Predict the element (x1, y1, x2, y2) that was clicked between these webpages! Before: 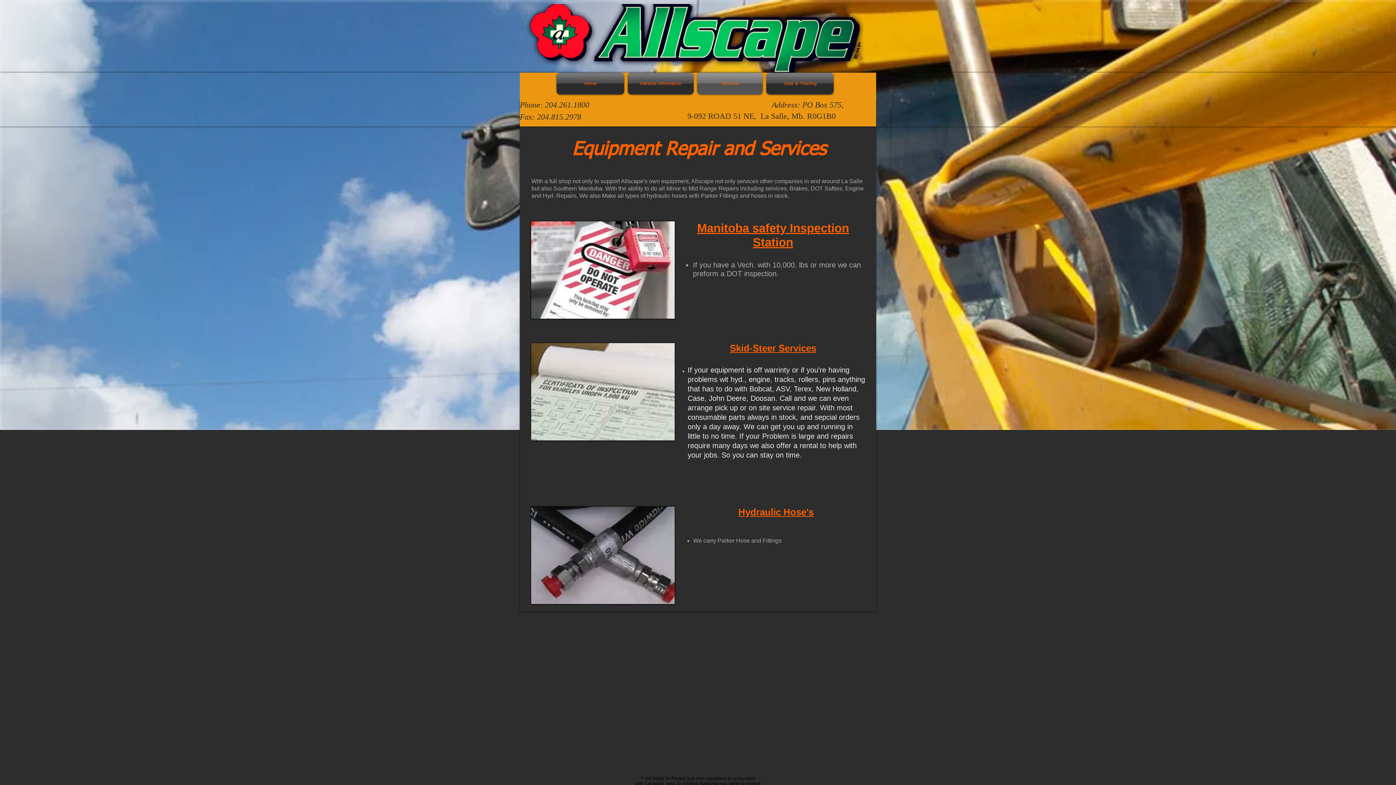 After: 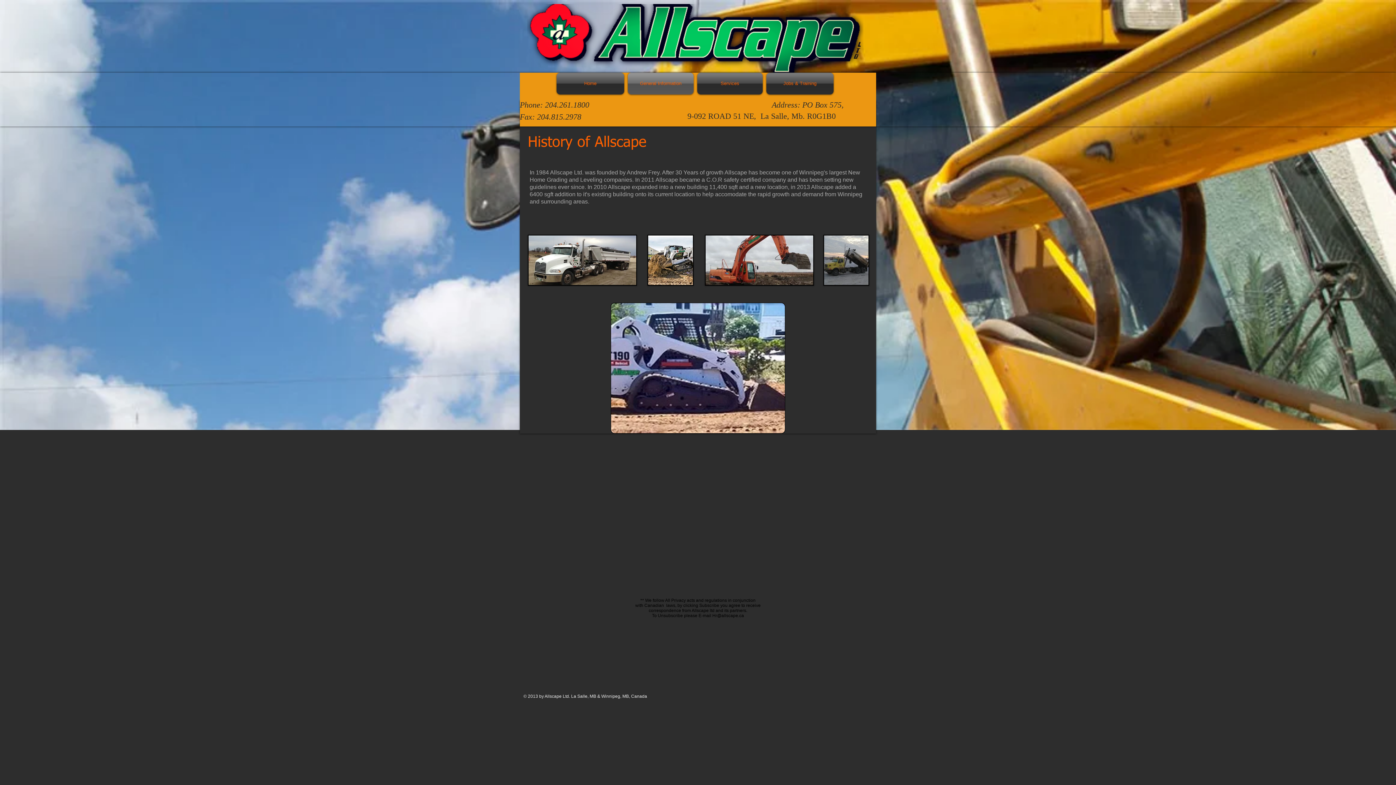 Action: label: General Information bbox: (626, 72, 695, 94)